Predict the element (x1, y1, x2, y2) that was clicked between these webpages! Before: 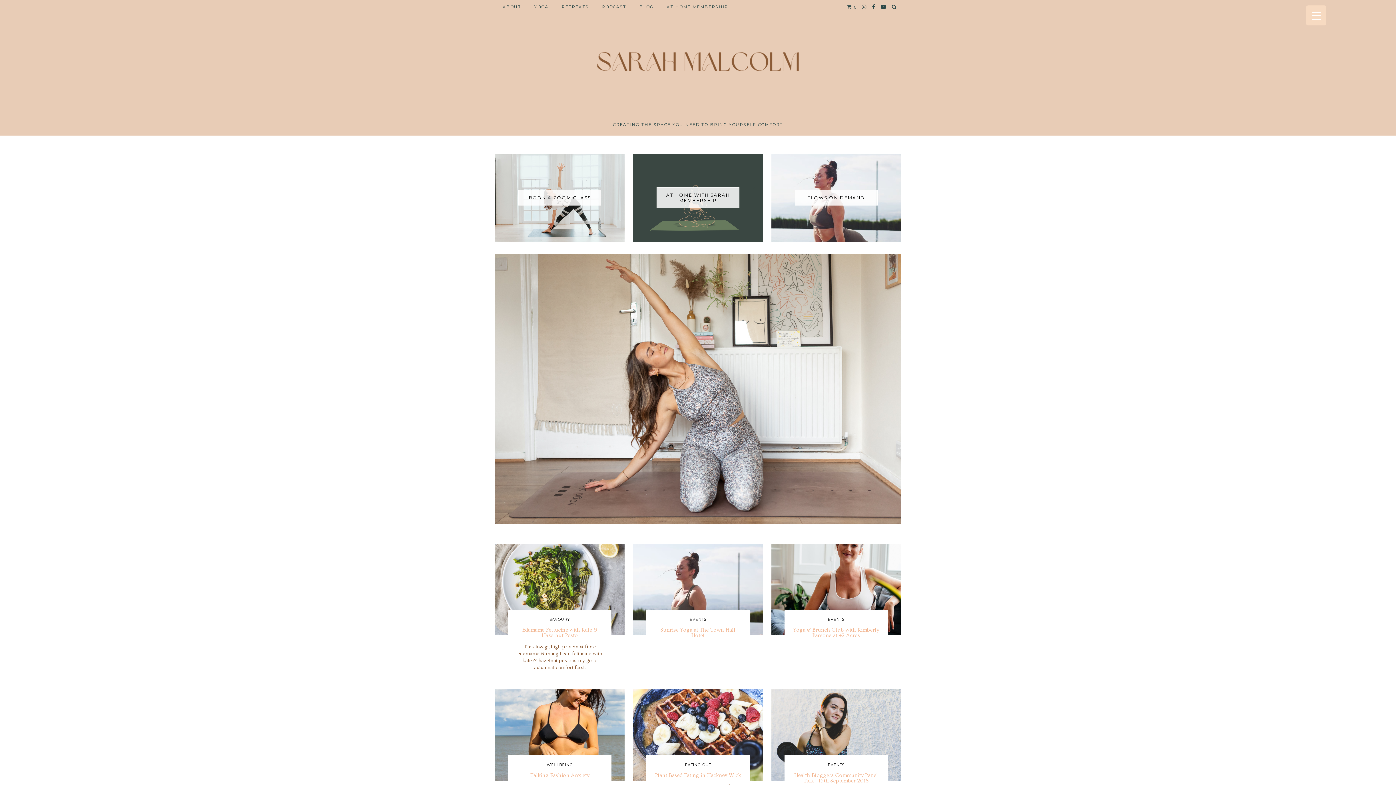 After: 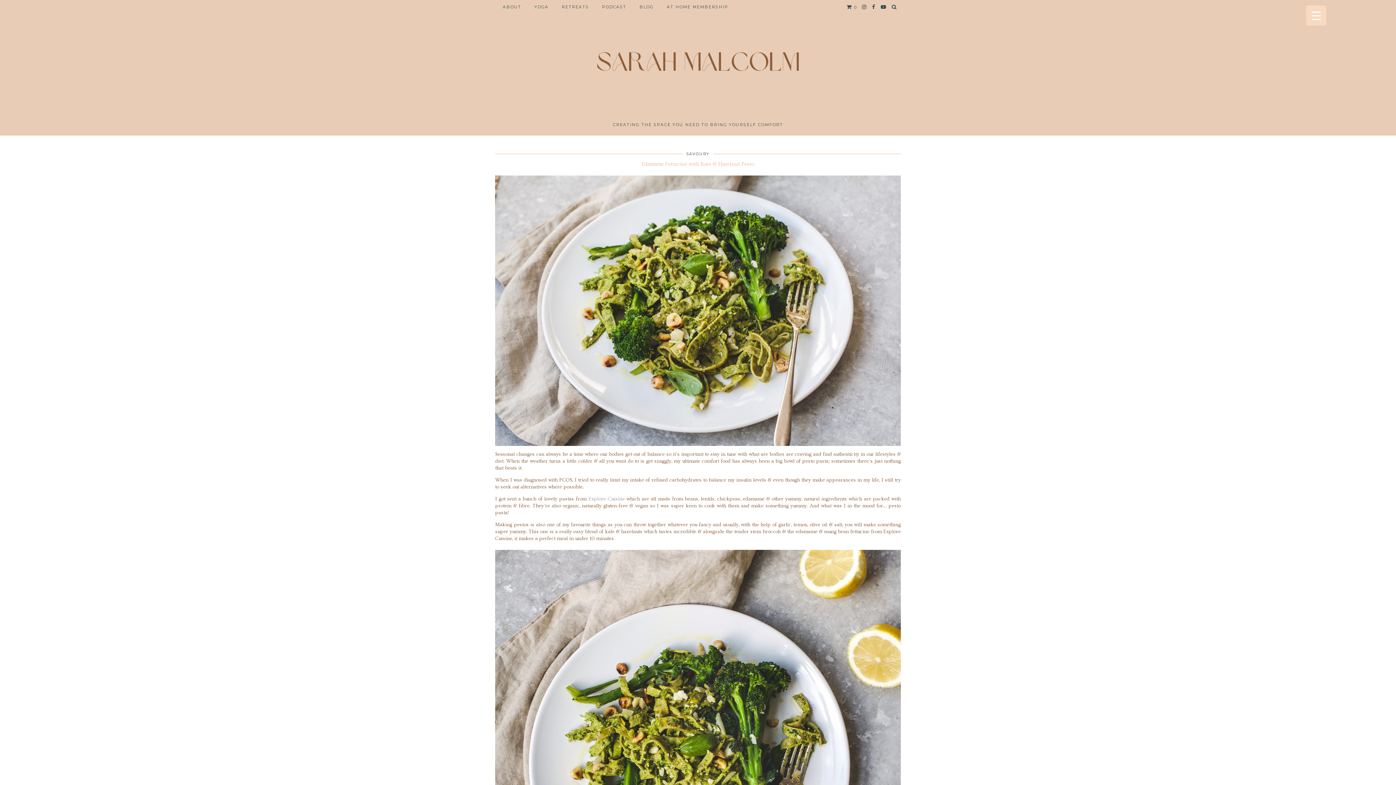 Action: bbox: (495, 544, 624, 635)